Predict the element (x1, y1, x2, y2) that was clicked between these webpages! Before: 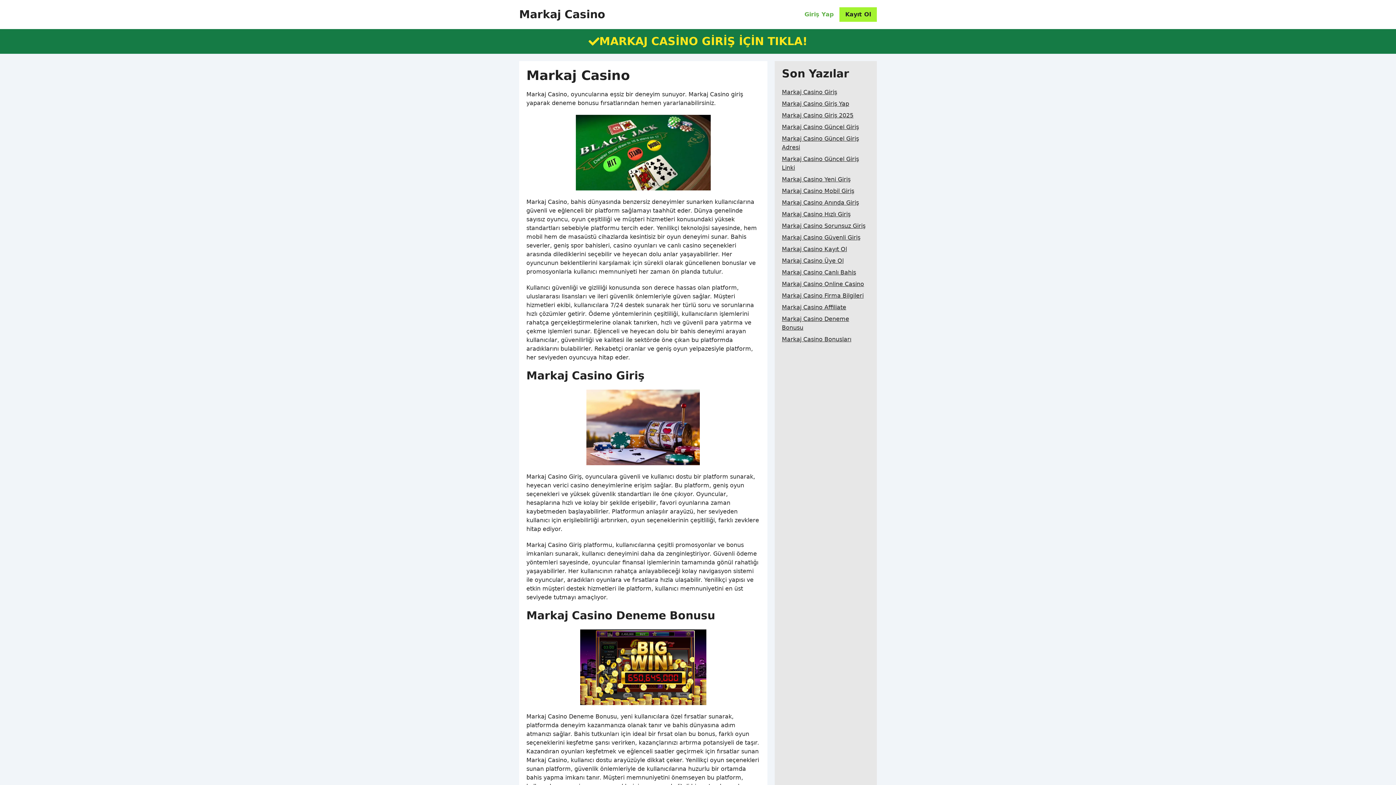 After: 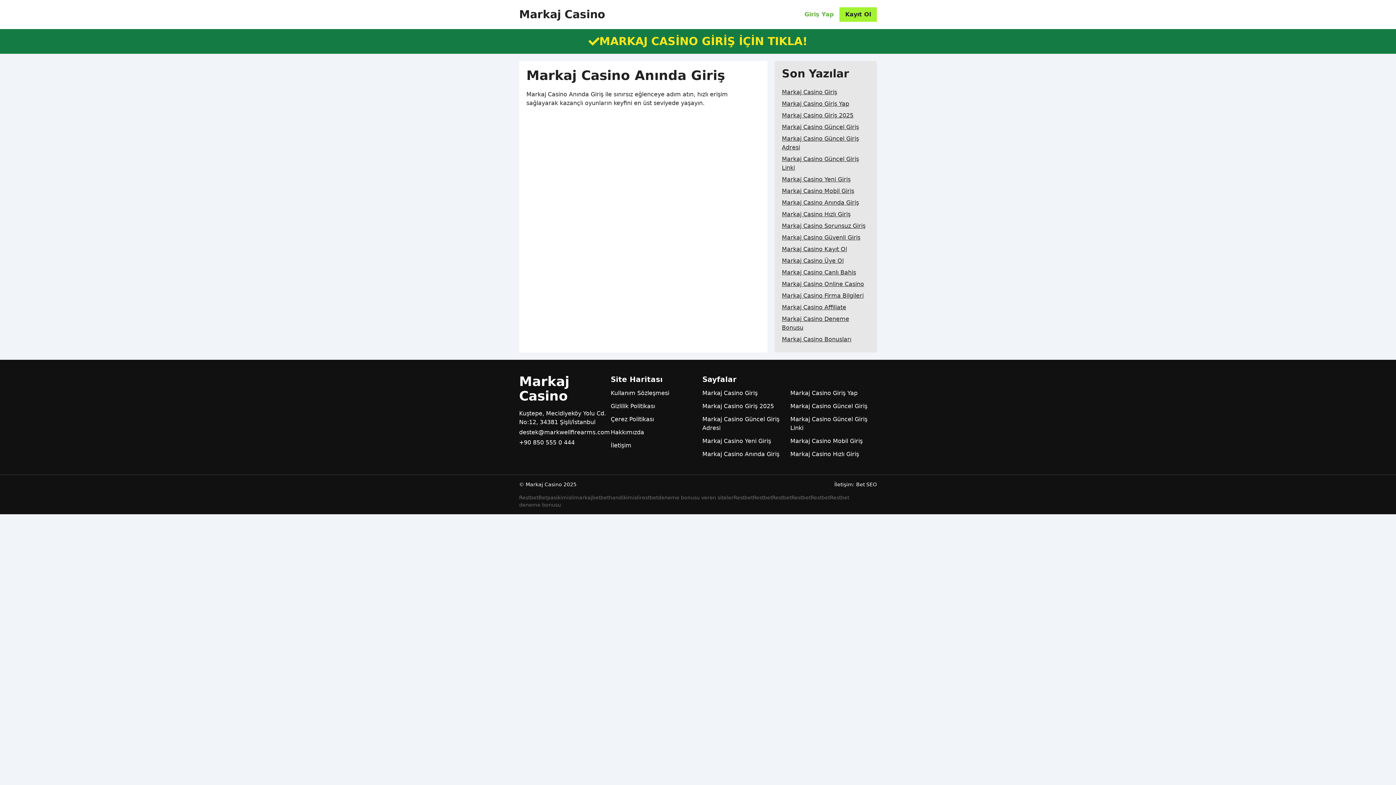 Action: bbox: (782, 197, 859, 208) label: Markaj Casino Anında Giriş